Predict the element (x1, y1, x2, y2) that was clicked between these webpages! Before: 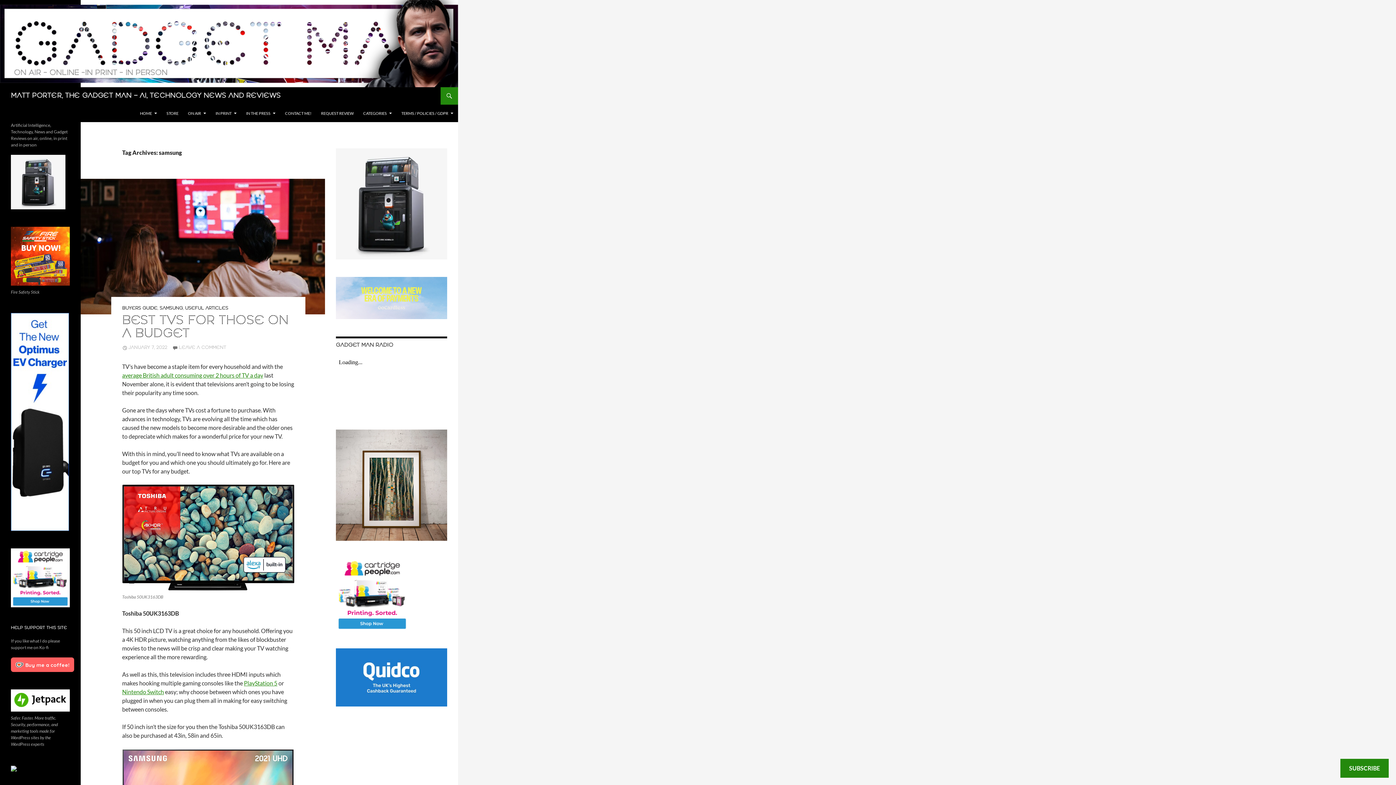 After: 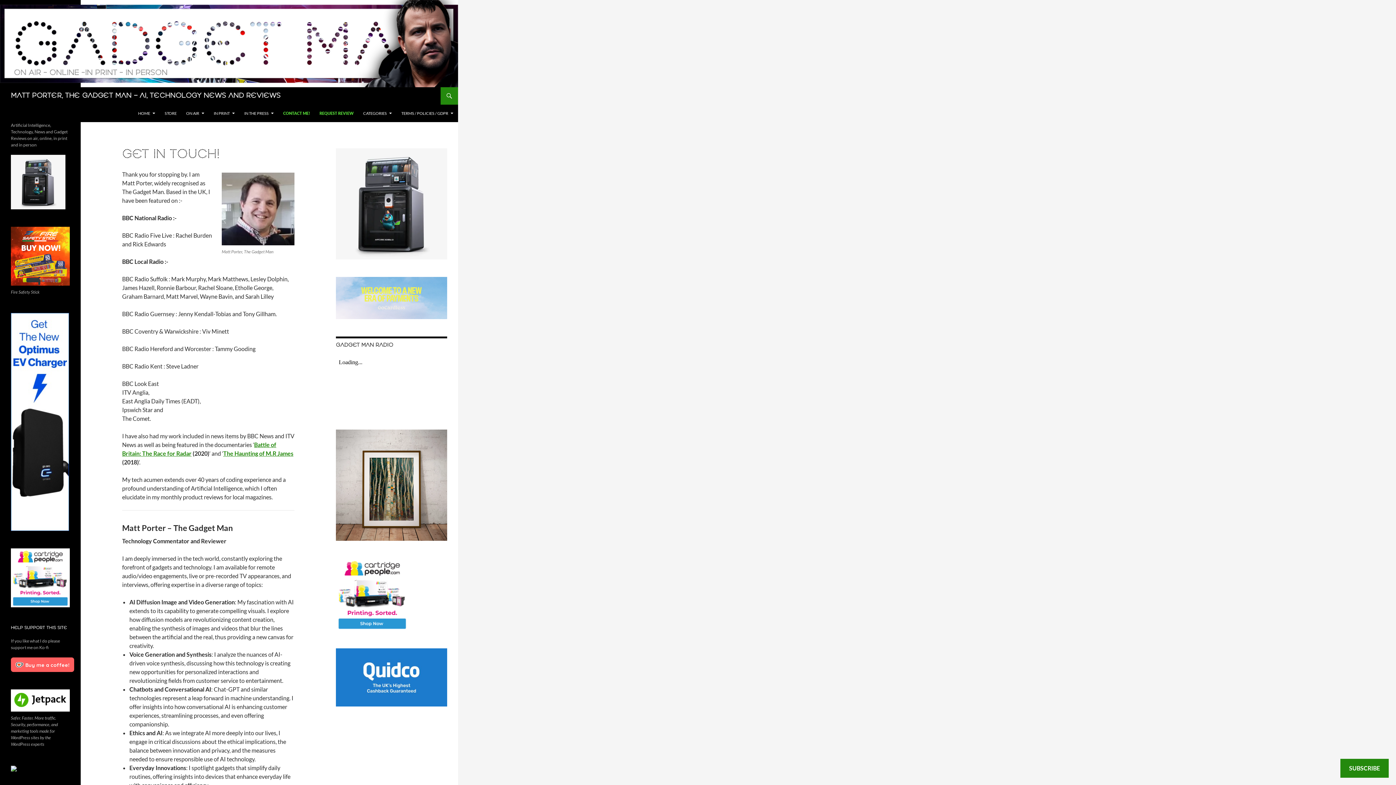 Action: bbox: (280, 104, 316, 122) label: CONTACT ME!